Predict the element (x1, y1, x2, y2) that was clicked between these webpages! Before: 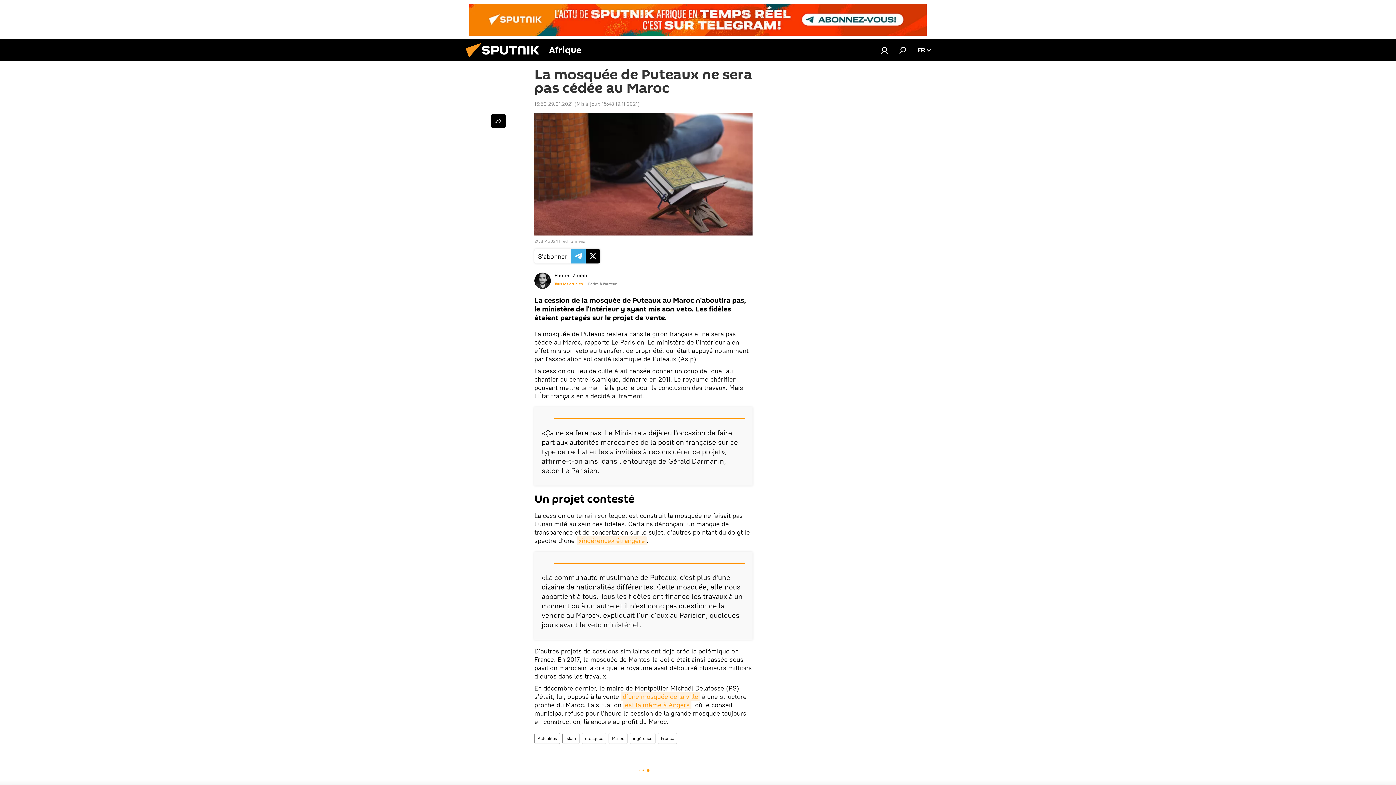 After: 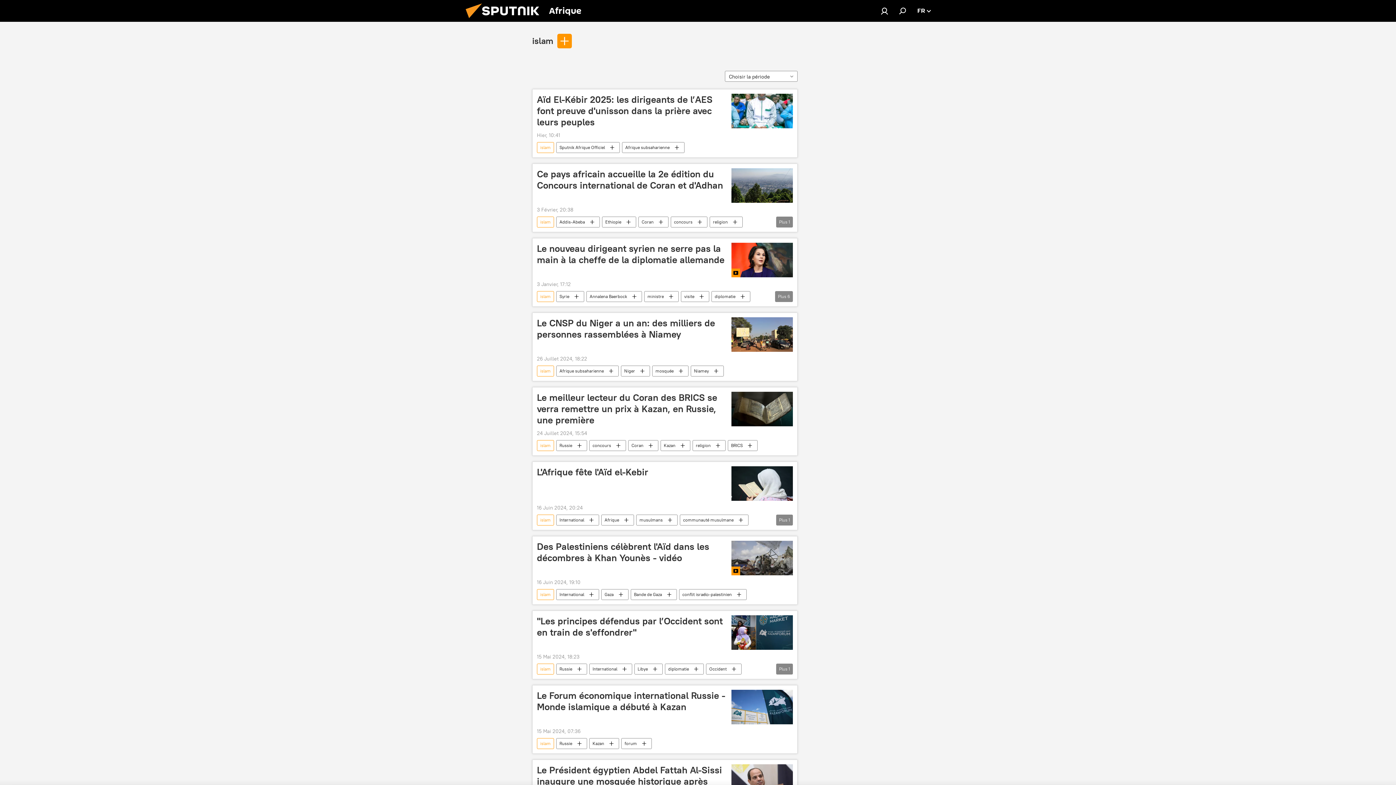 Action: label: islam bbox: (562, 733, 579, 744)